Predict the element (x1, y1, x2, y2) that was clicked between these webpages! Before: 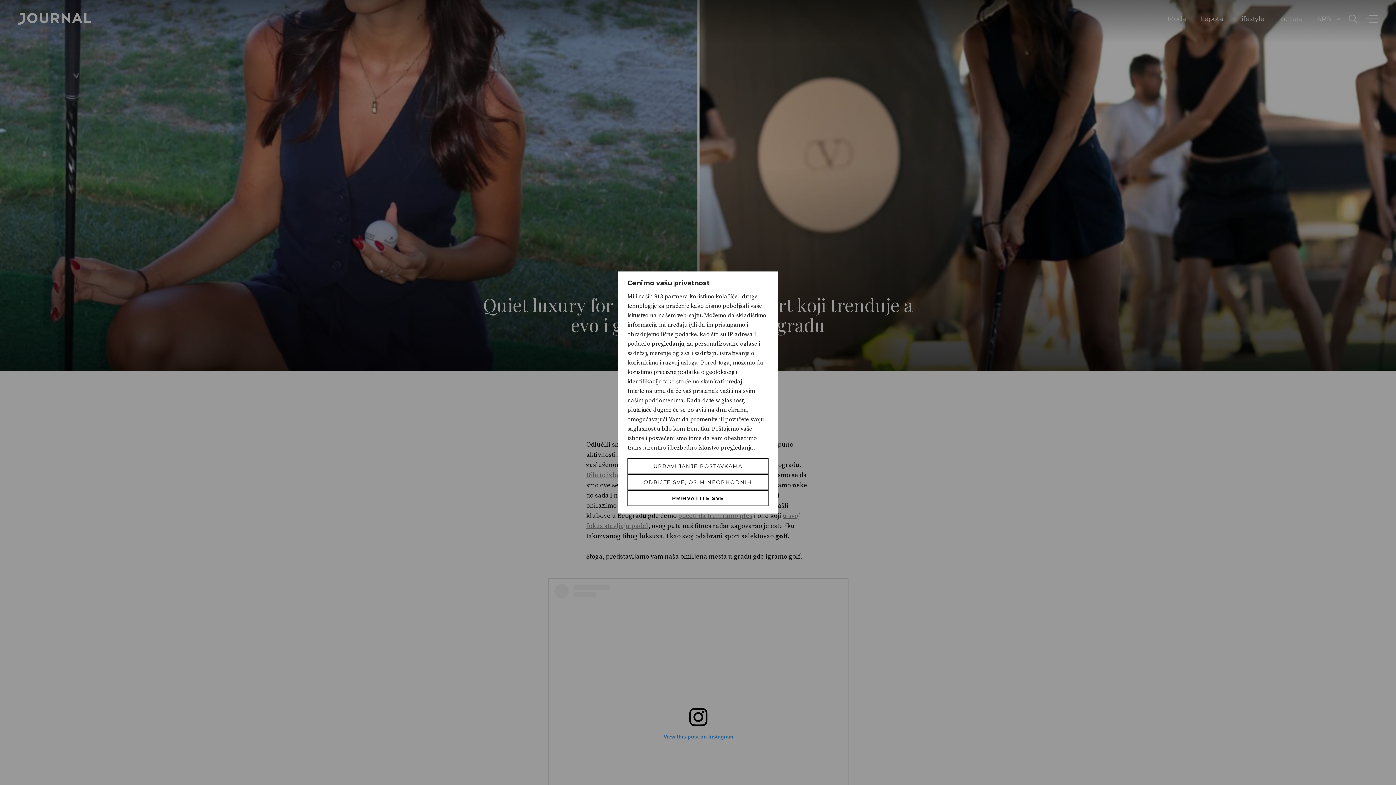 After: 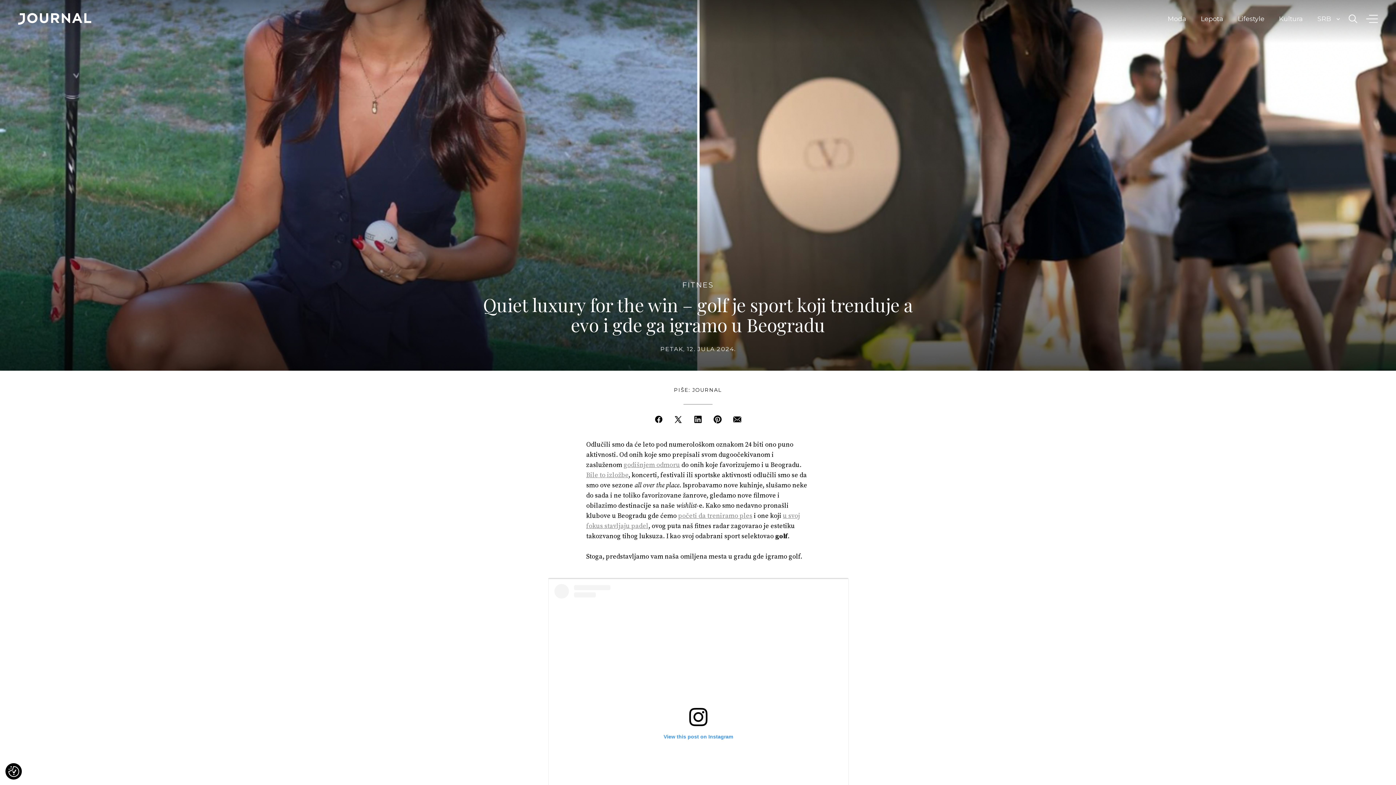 Action: bbox: (627, 490, 768, 506) label: Prihvatite sve